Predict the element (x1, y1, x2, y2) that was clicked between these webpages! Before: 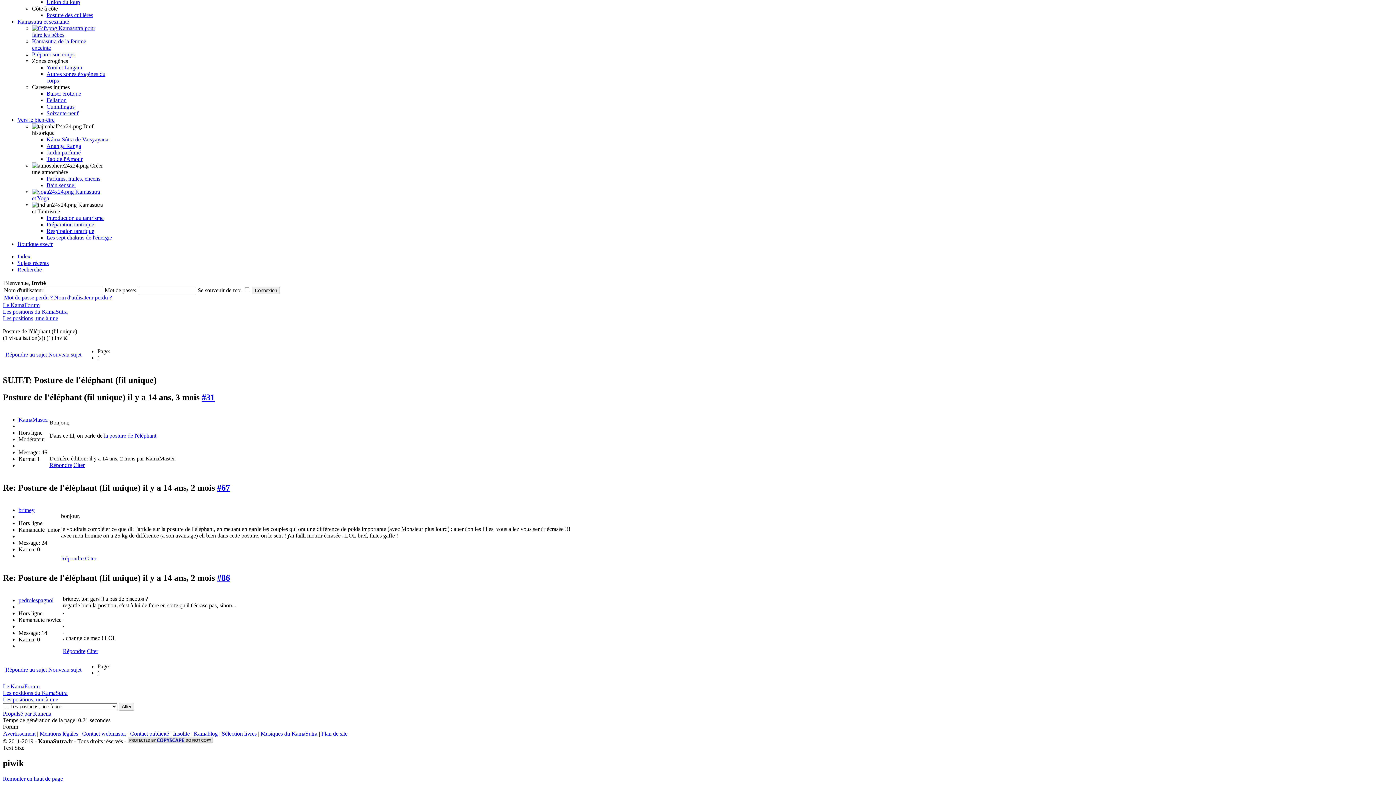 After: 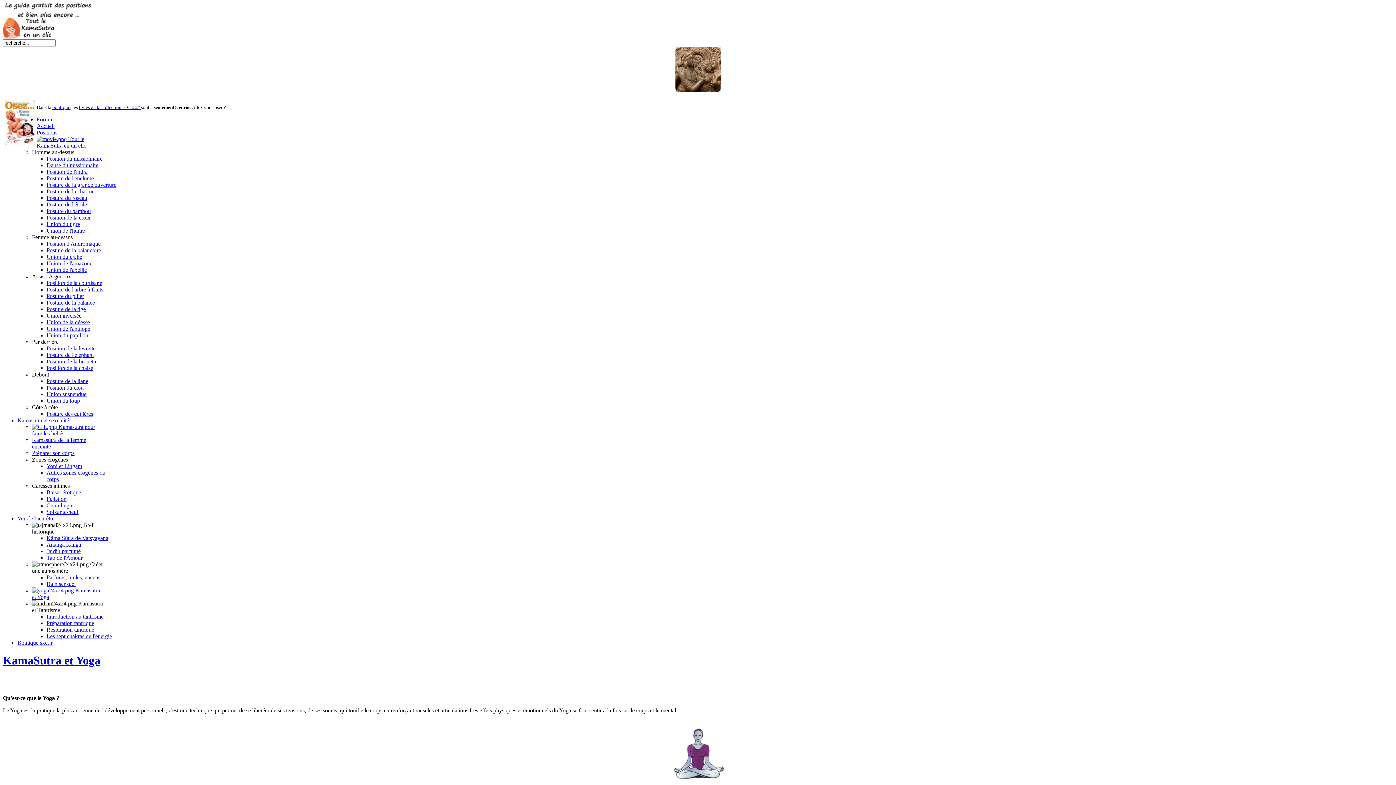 Action: label:  Kamasutra et Yoga bbox: (32, 188, 100, 201)